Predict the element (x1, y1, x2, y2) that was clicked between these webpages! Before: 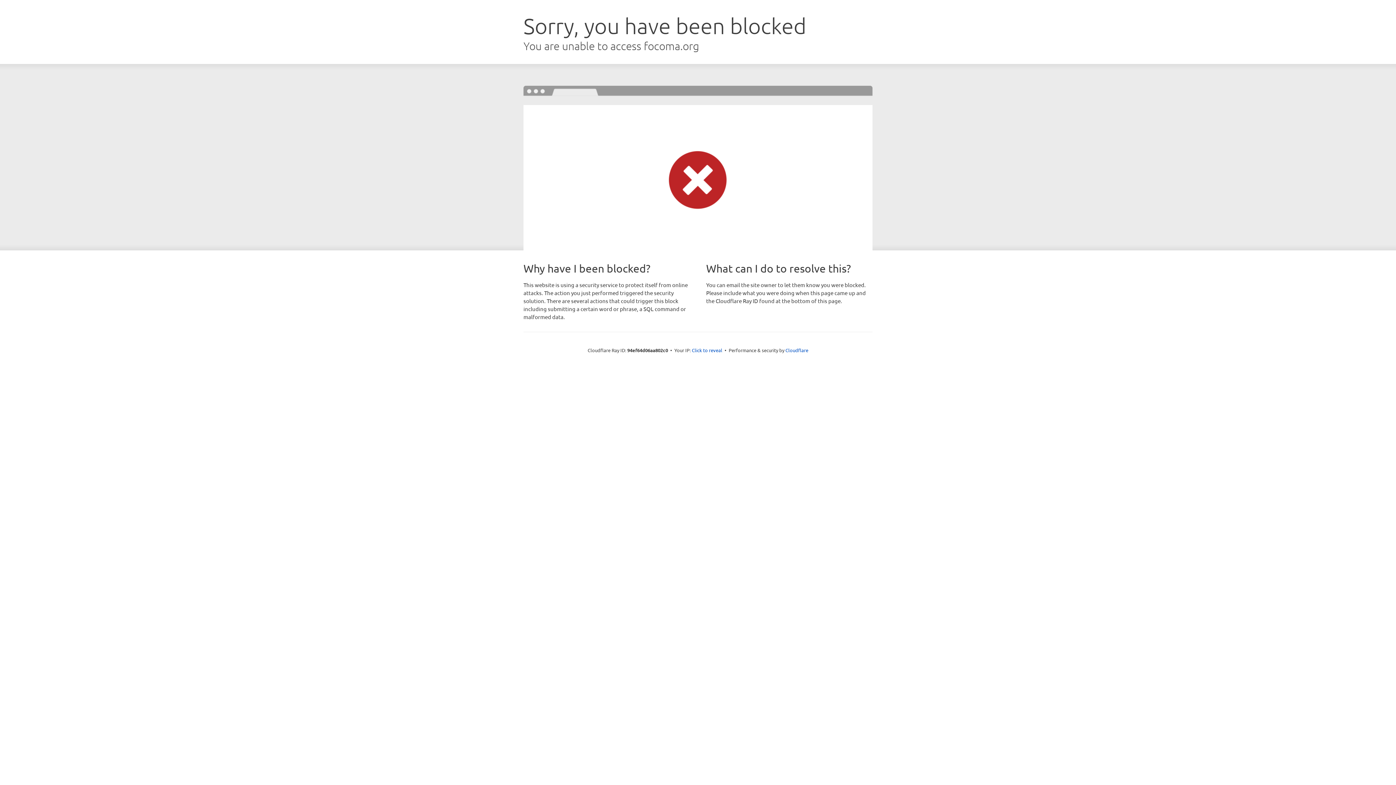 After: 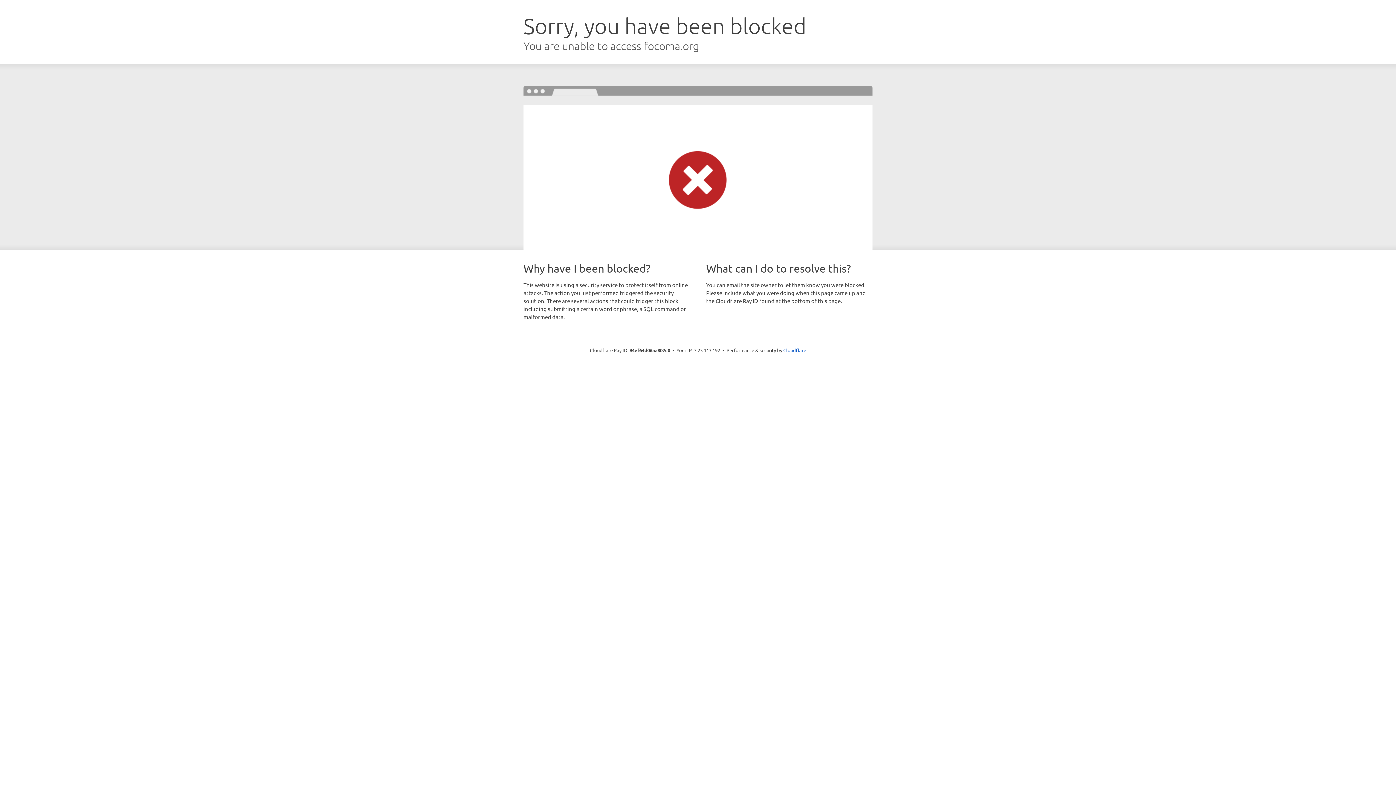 Action: label: Click to reveal bbox: (692, 346, 722, 353)